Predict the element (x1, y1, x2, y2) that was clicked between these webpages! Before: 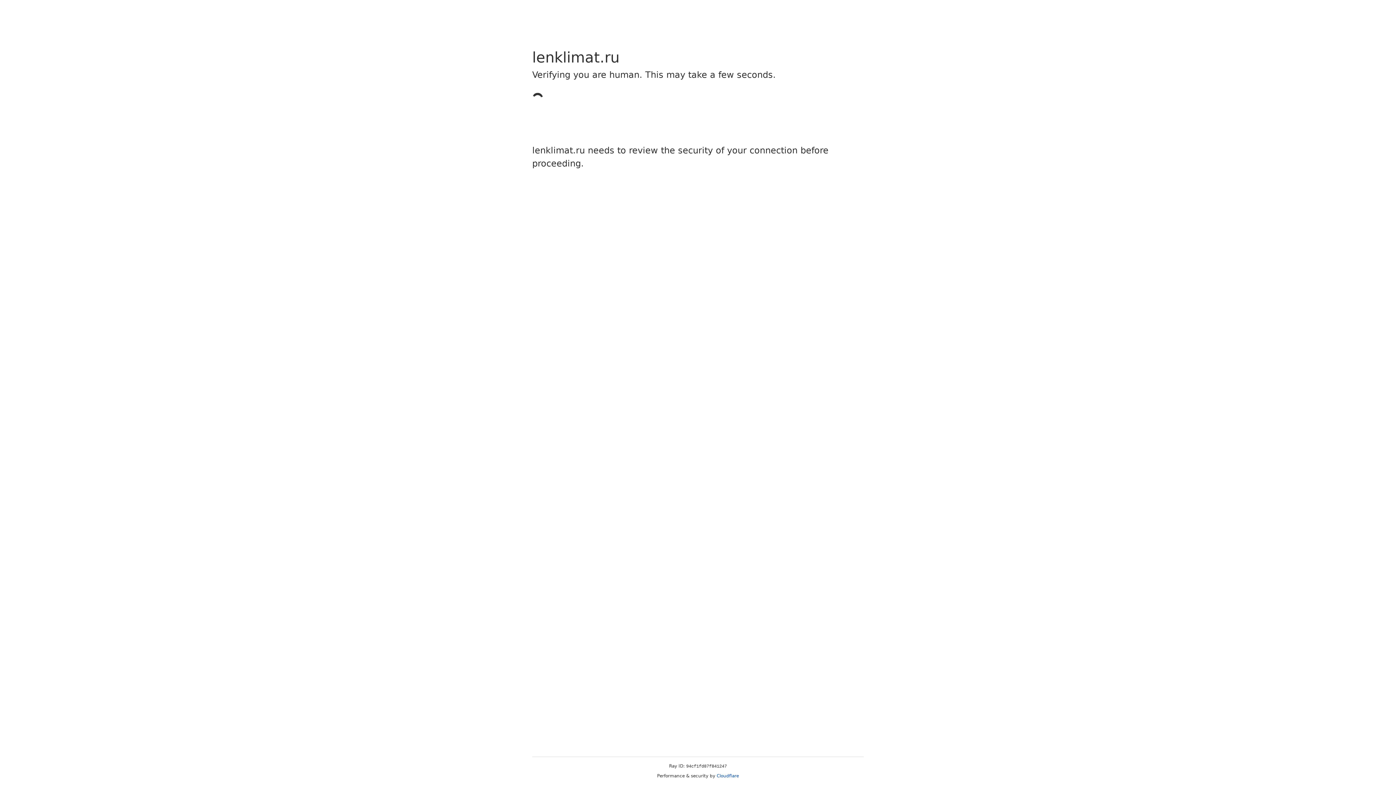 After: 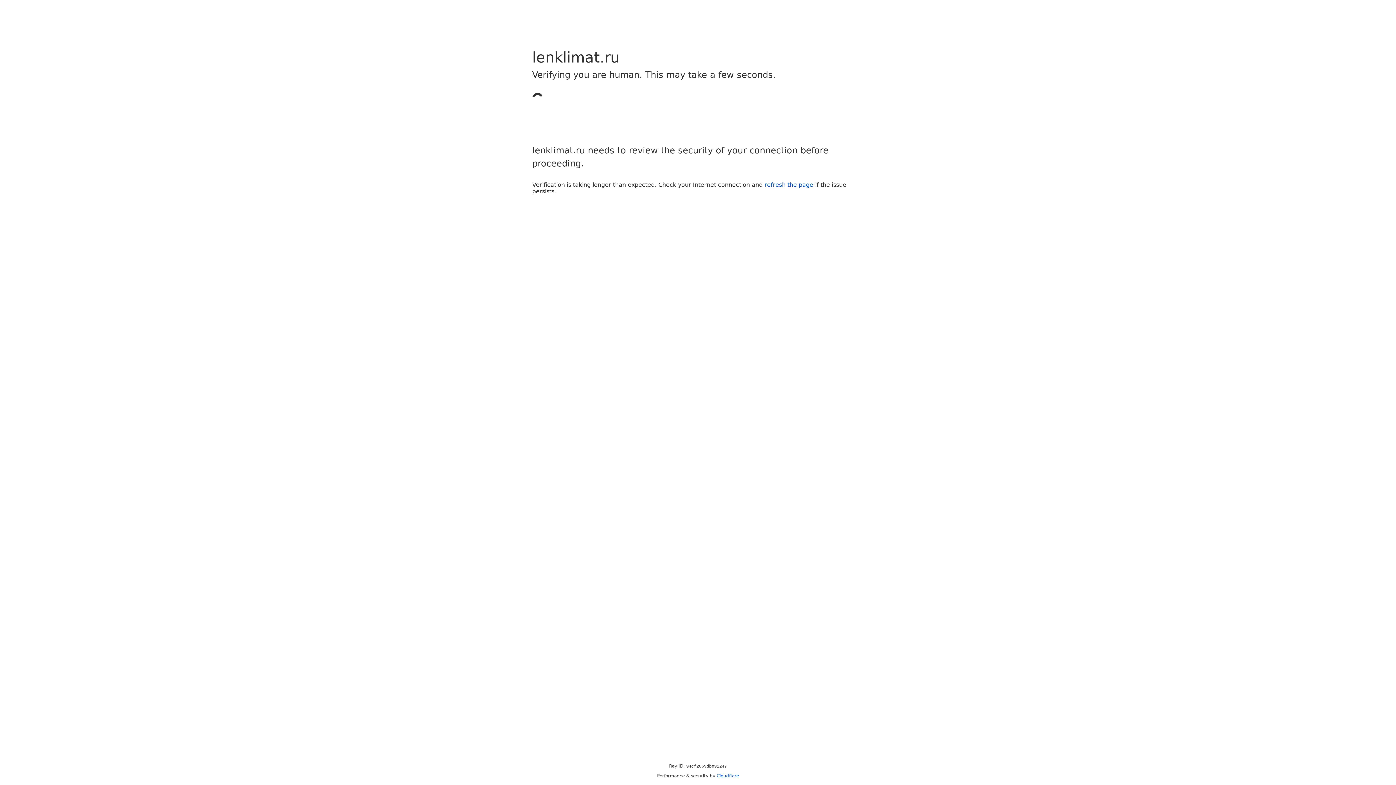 Action: label: Cloudflare bbox: (716, 773, 739, 778)